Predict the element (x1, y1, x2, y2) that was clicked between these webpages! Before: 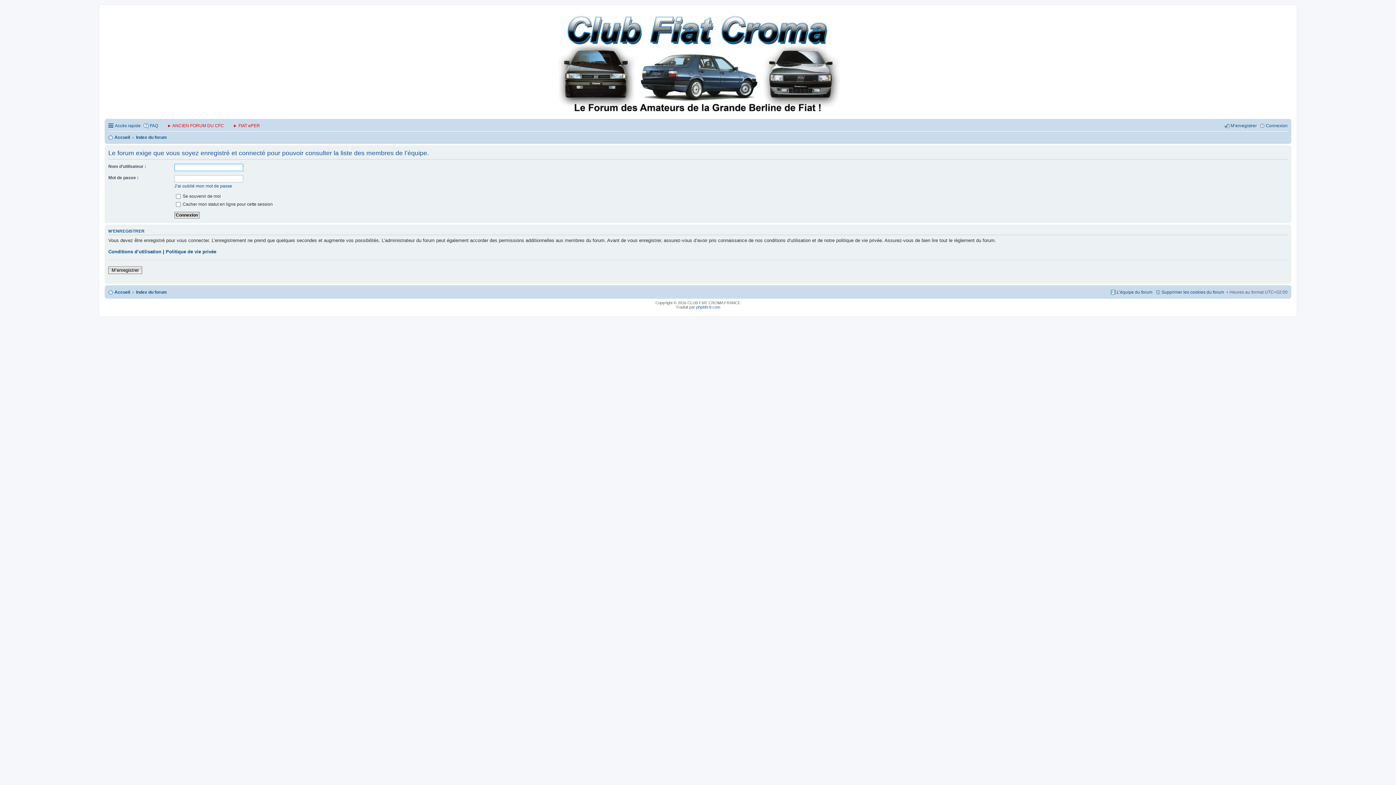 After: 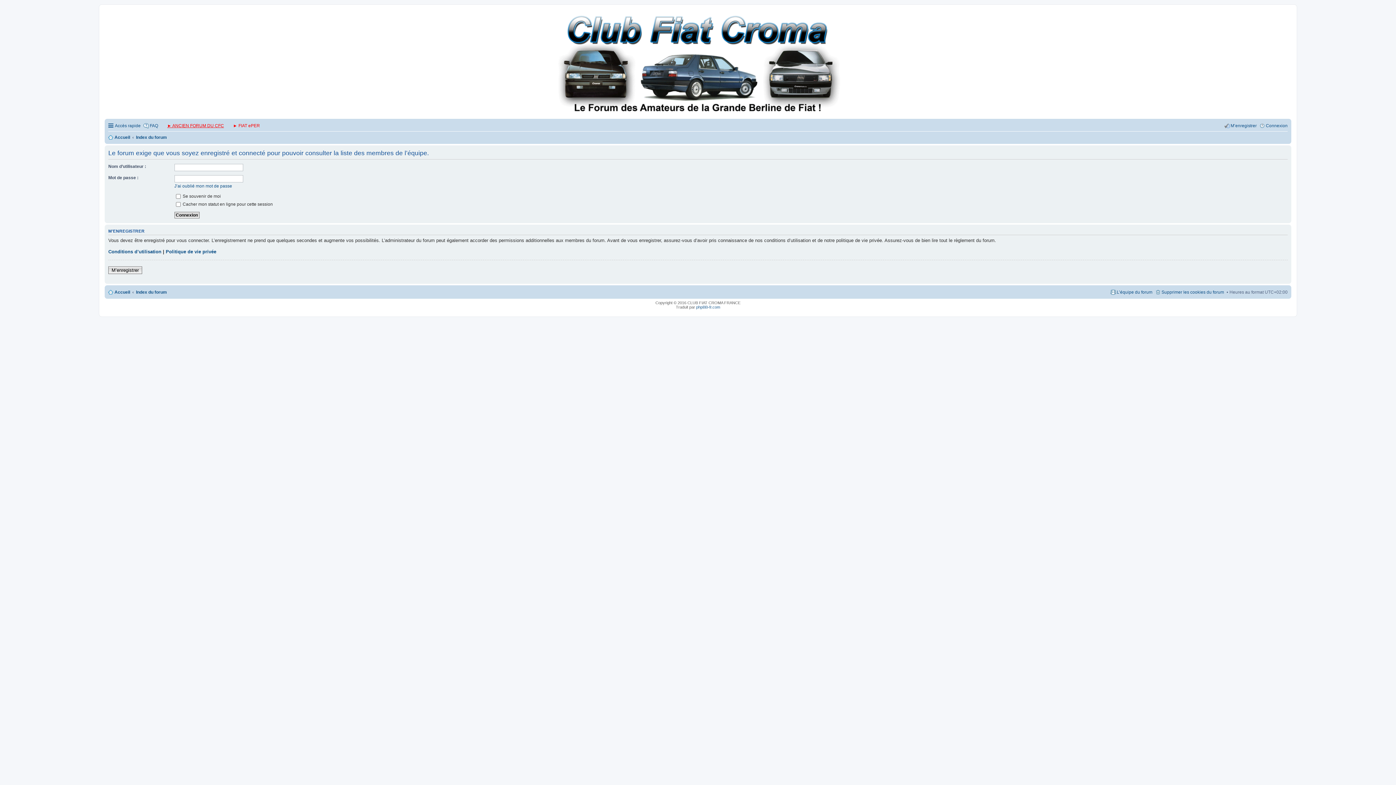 Action: bbox: (160, 121, 224, 130) label: ► ANCIEN FORUM DU CFC